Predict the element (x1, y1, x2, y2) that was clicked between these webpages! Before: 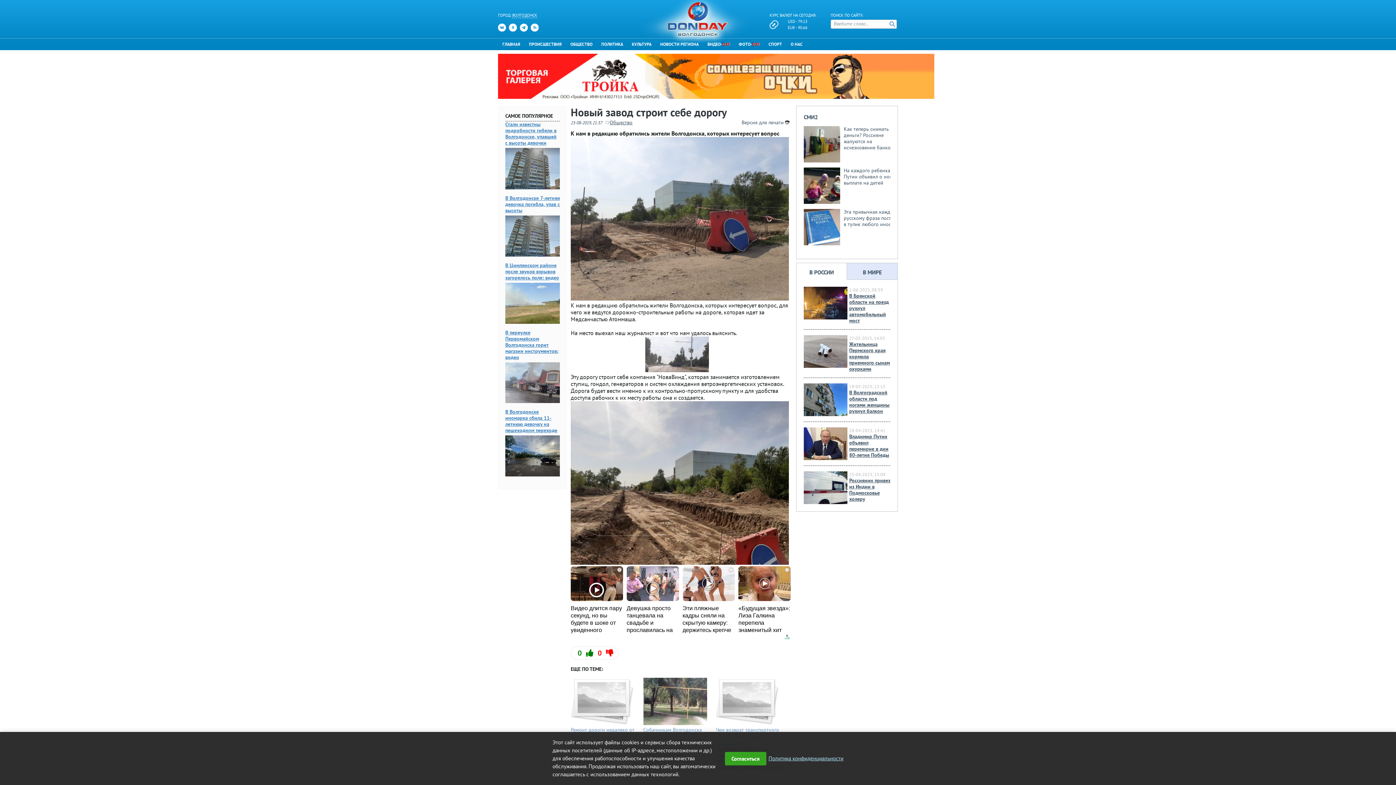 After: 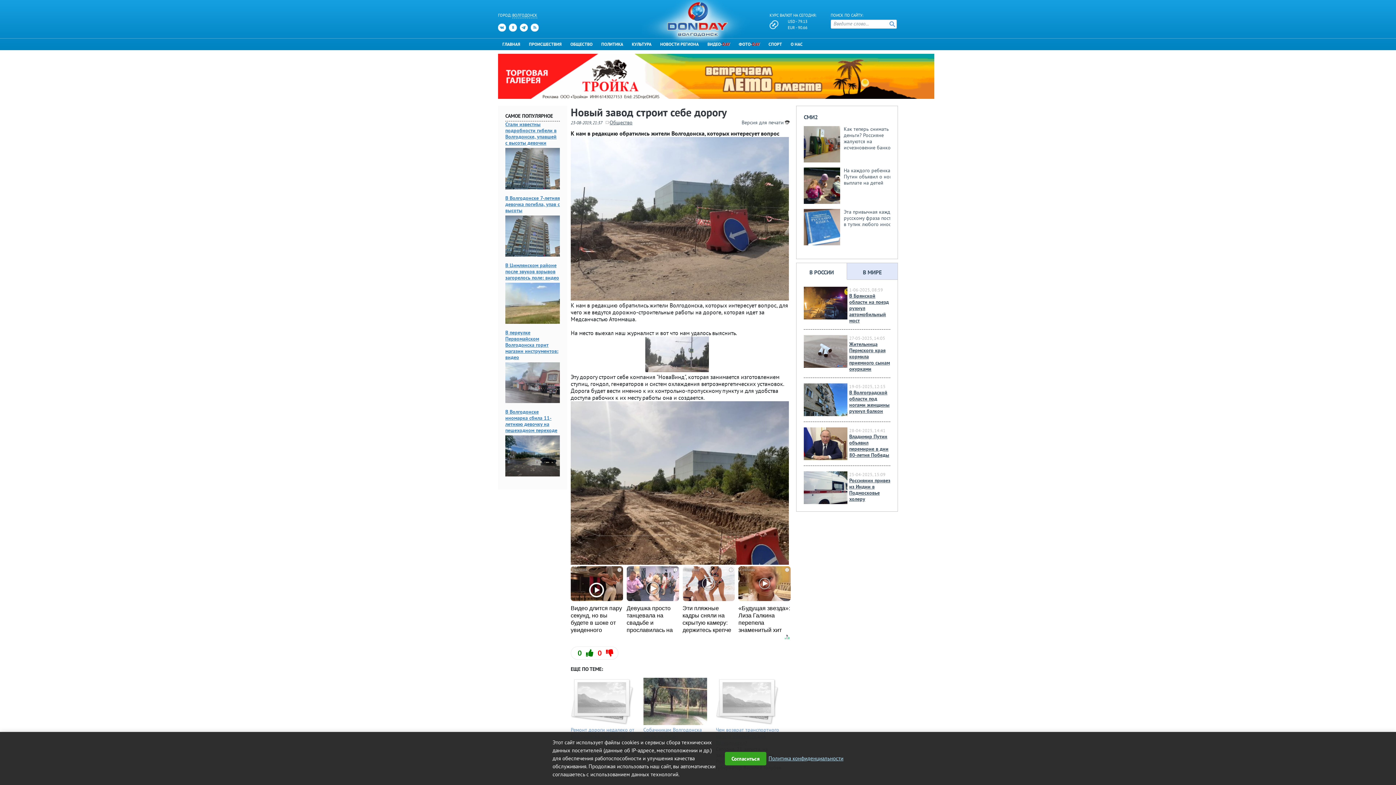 Action: bbox: (498, 82, 898, 88)